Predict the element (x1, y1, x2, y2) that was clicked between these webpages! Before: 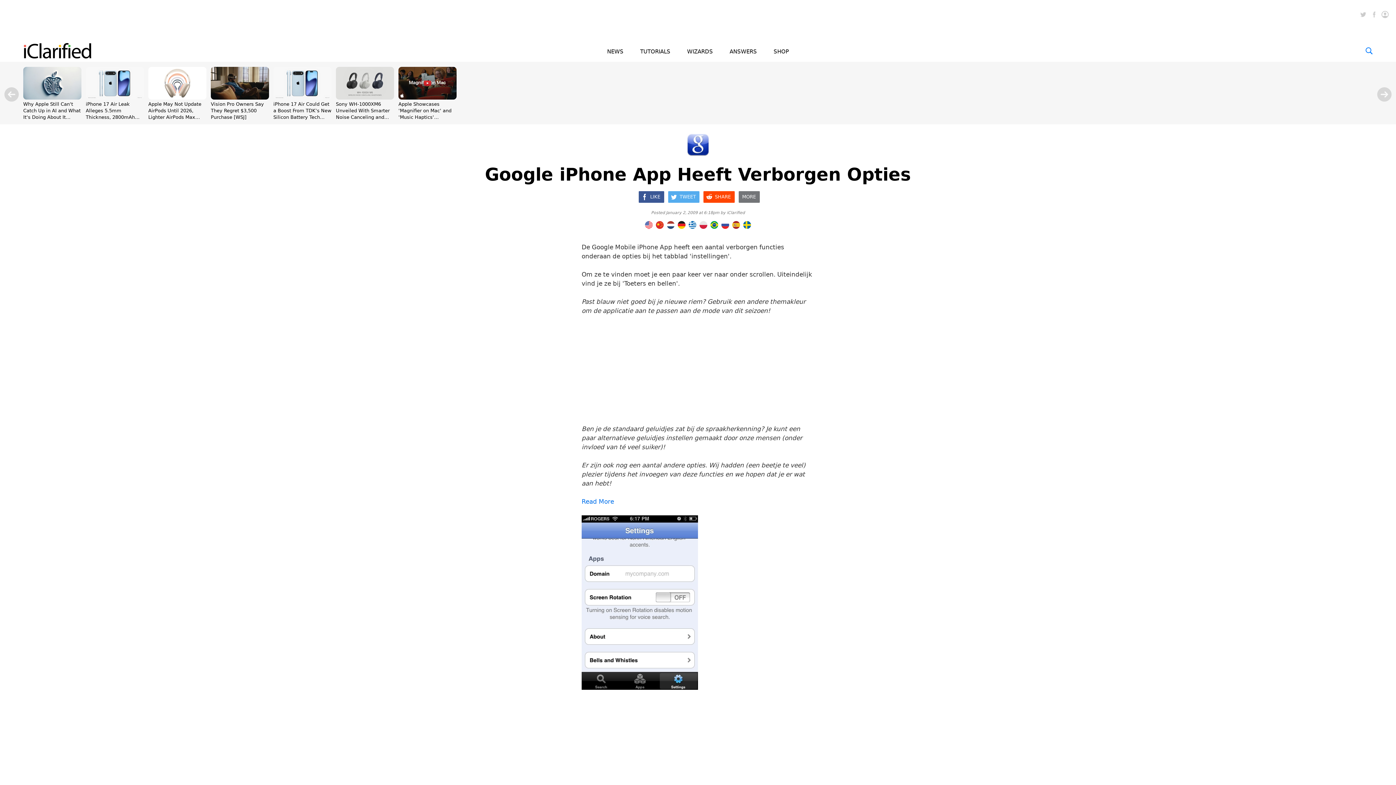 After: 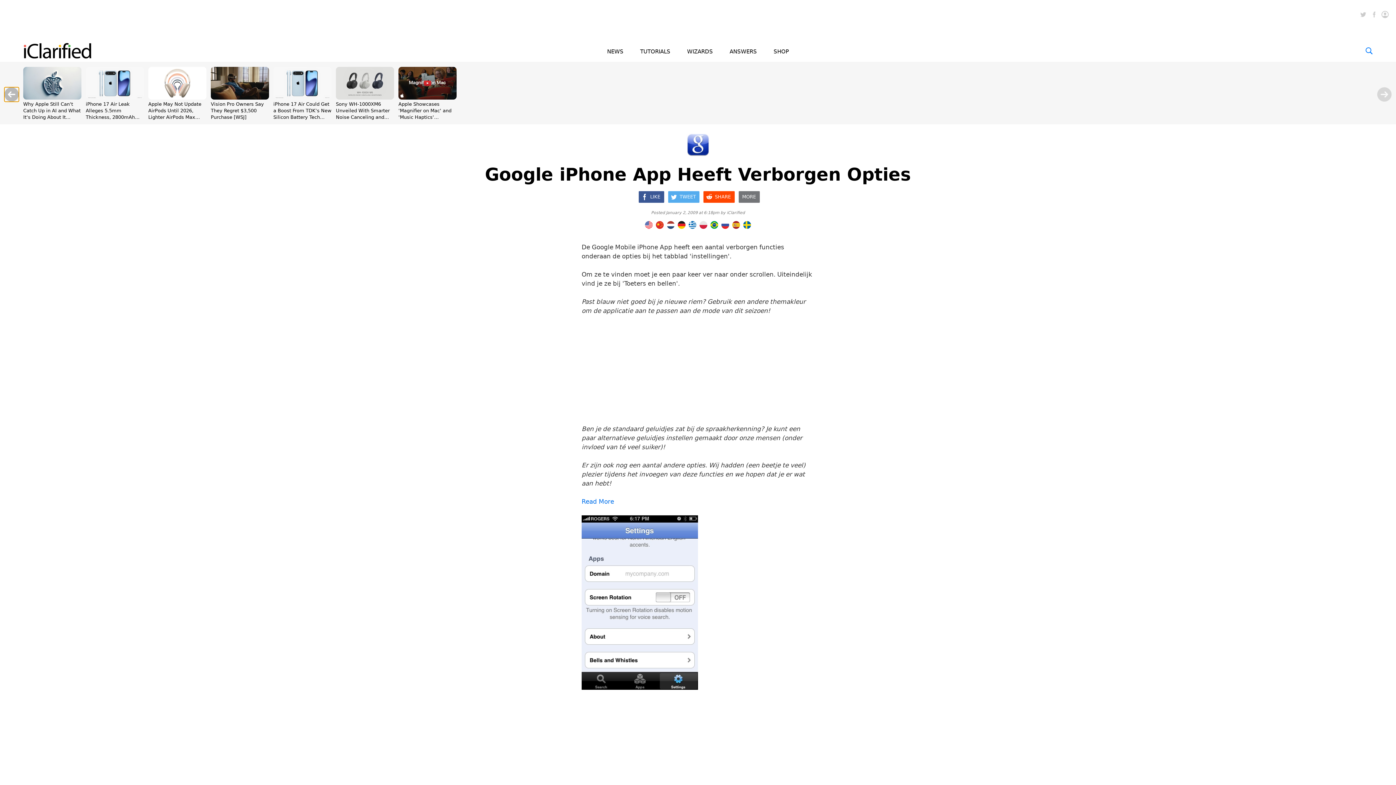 Action: bbox: (4, 87, 18, 101)